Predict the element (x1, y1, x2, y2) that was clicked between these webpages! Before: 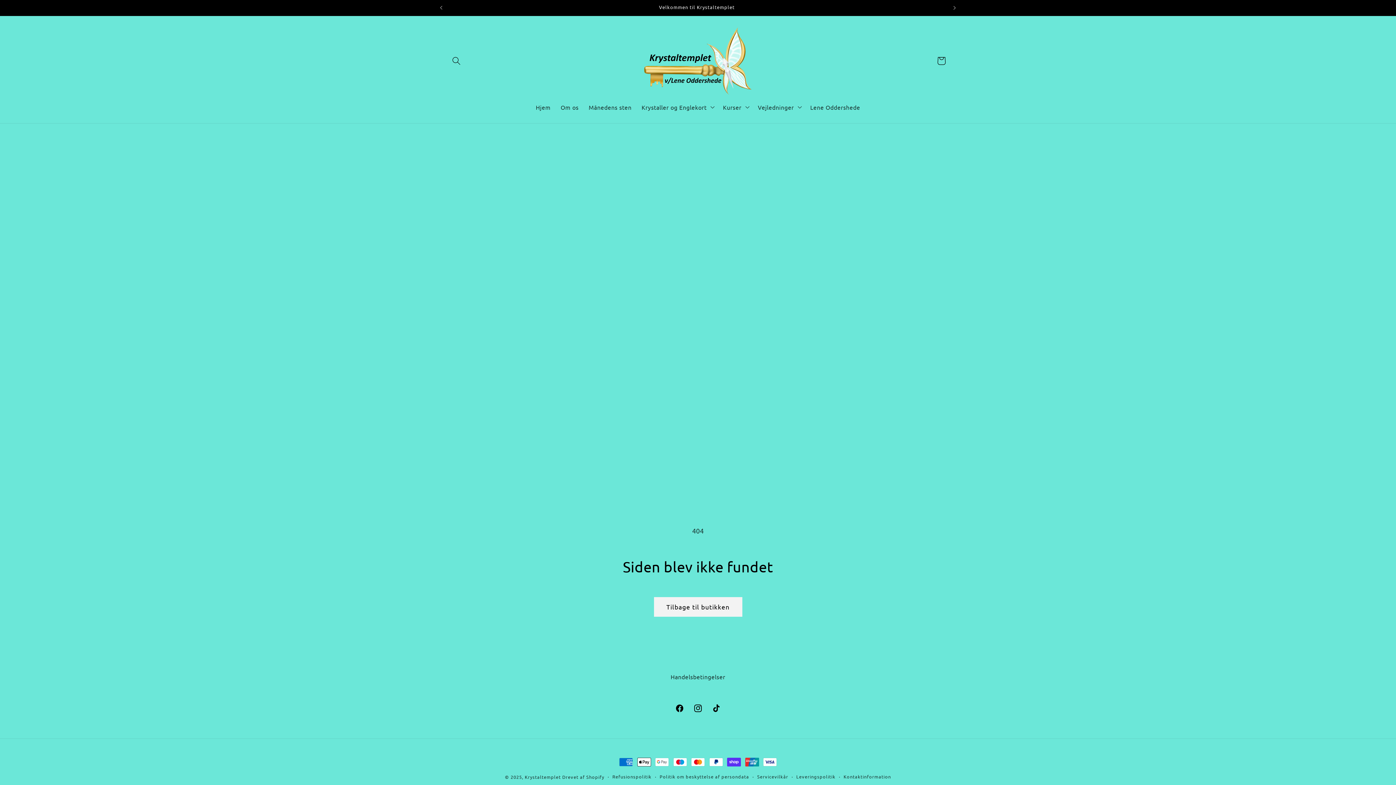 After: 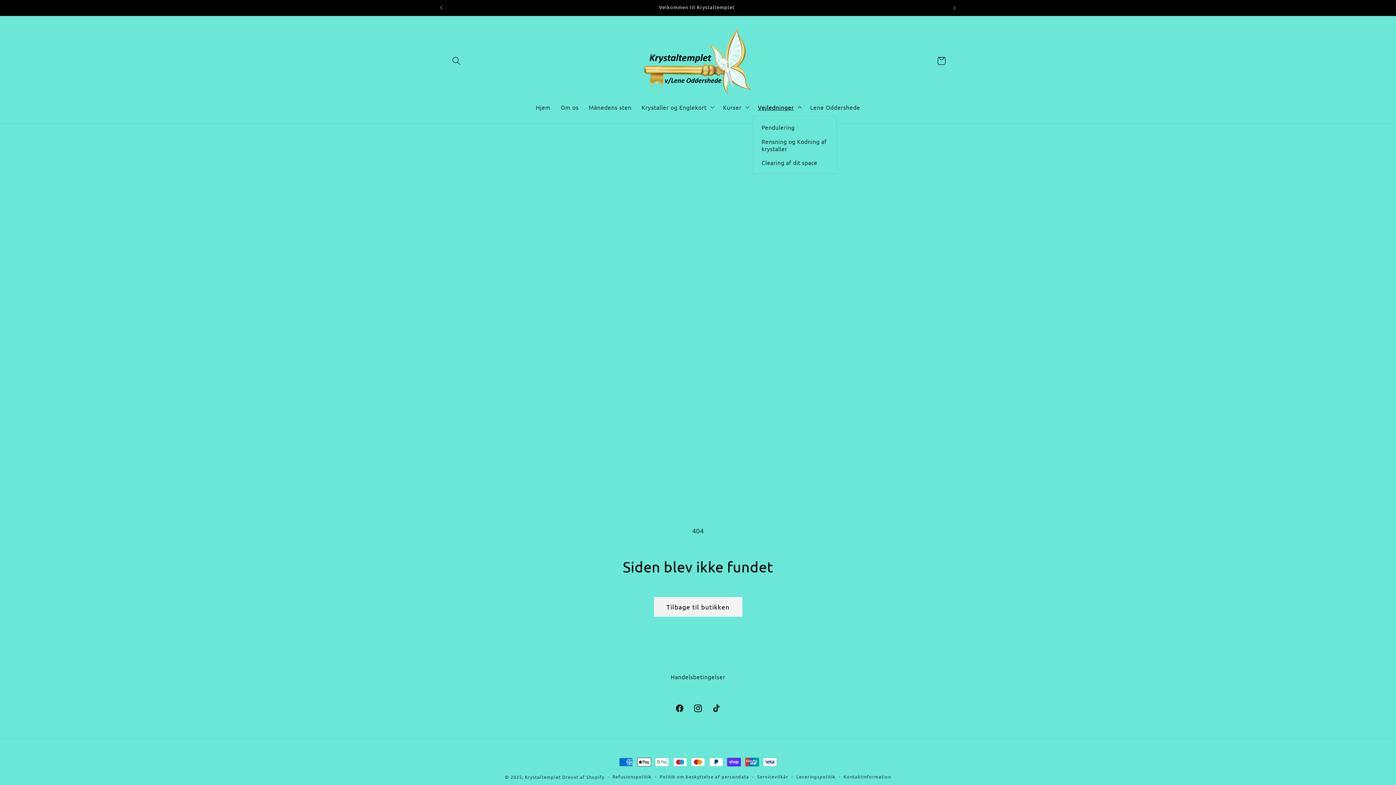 Action: label: Vejledninger bbox: (753, 98, 805, 115)